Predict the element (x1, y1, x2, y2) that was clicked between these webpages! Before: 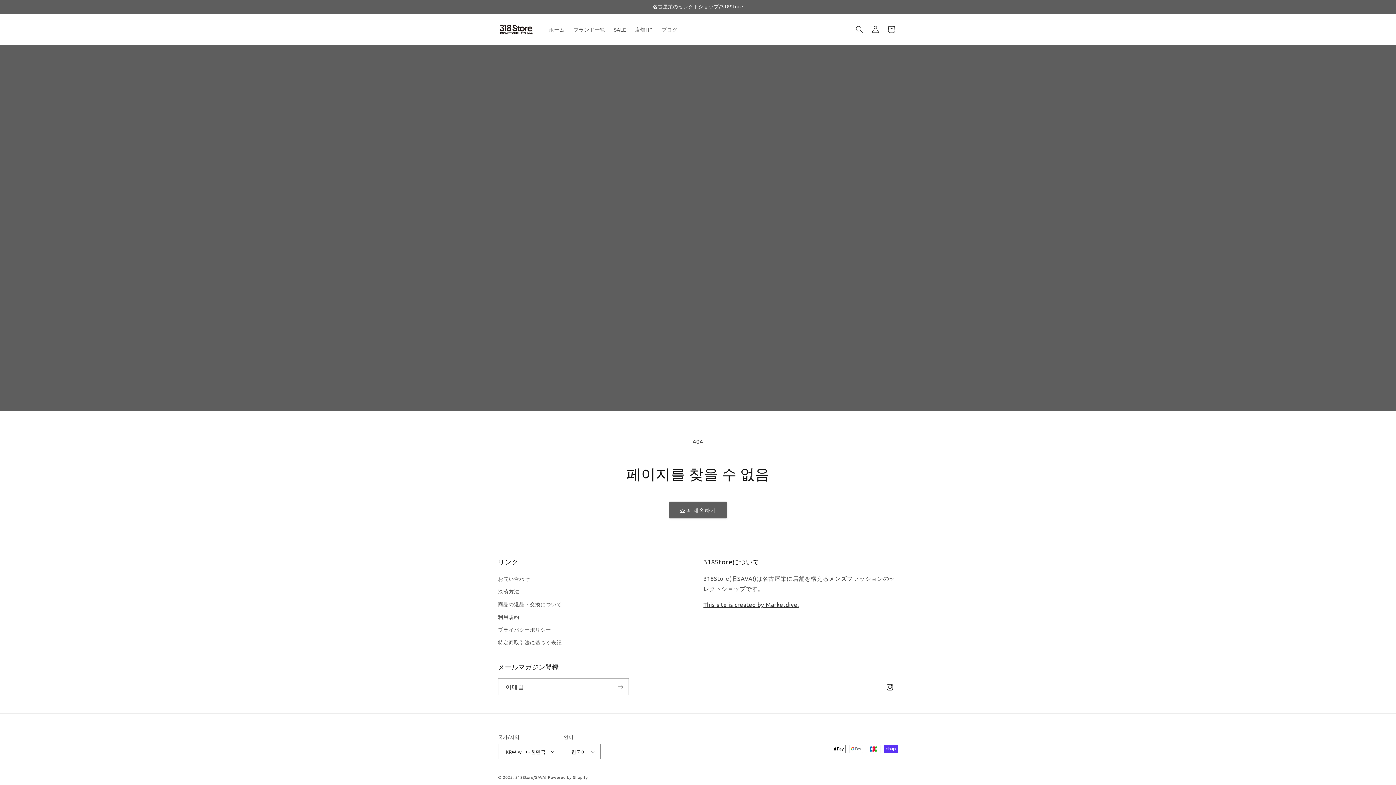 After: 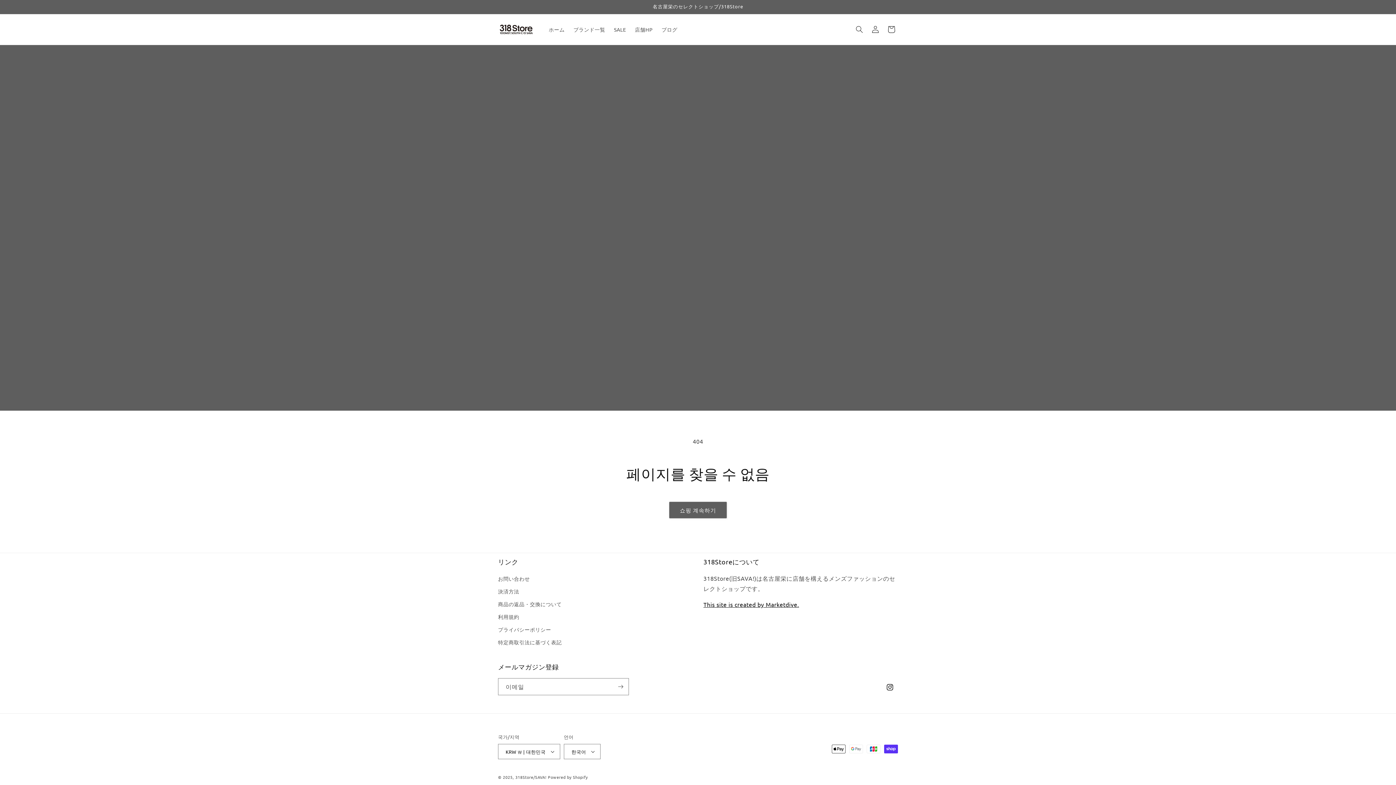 Action: bbox: (703, 601, 799, 608) label: This site is created by Marketdive.